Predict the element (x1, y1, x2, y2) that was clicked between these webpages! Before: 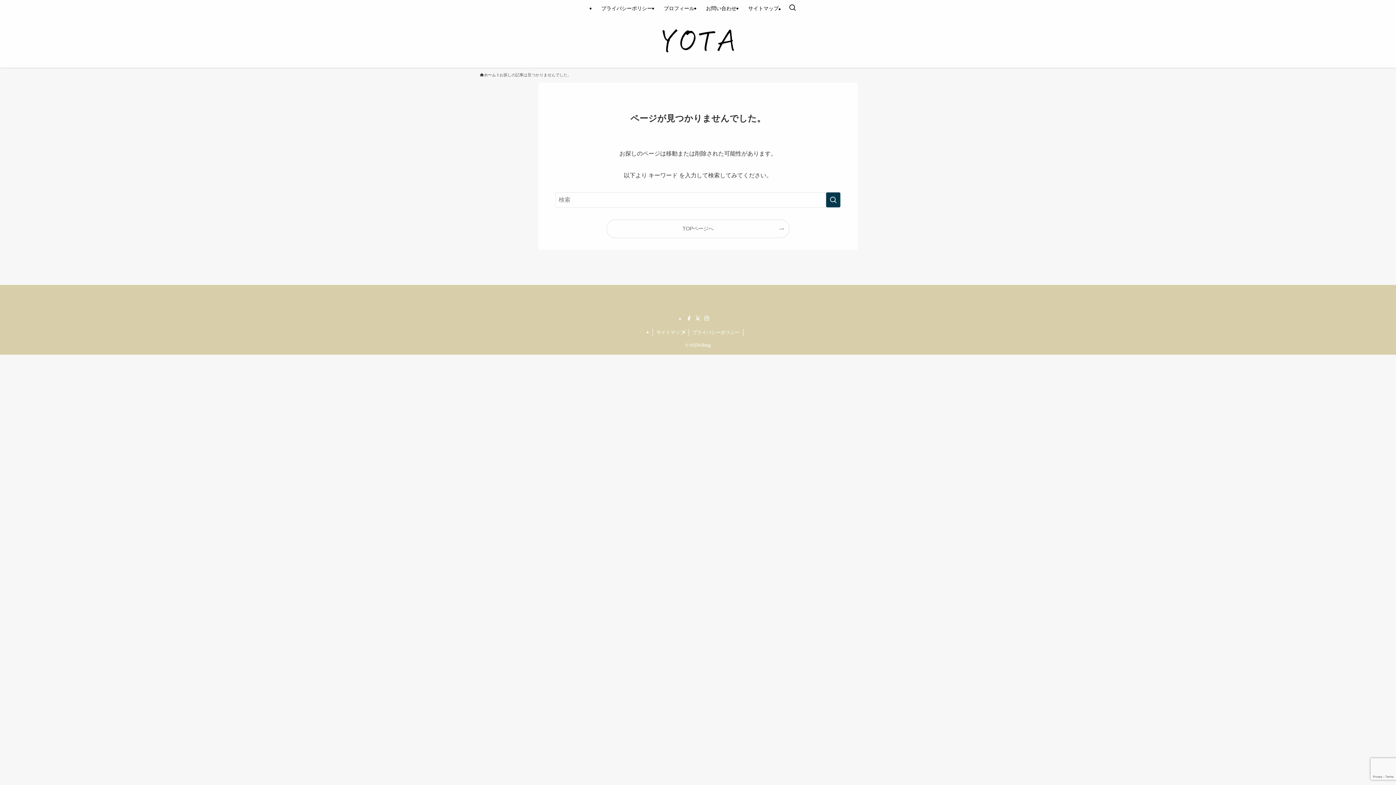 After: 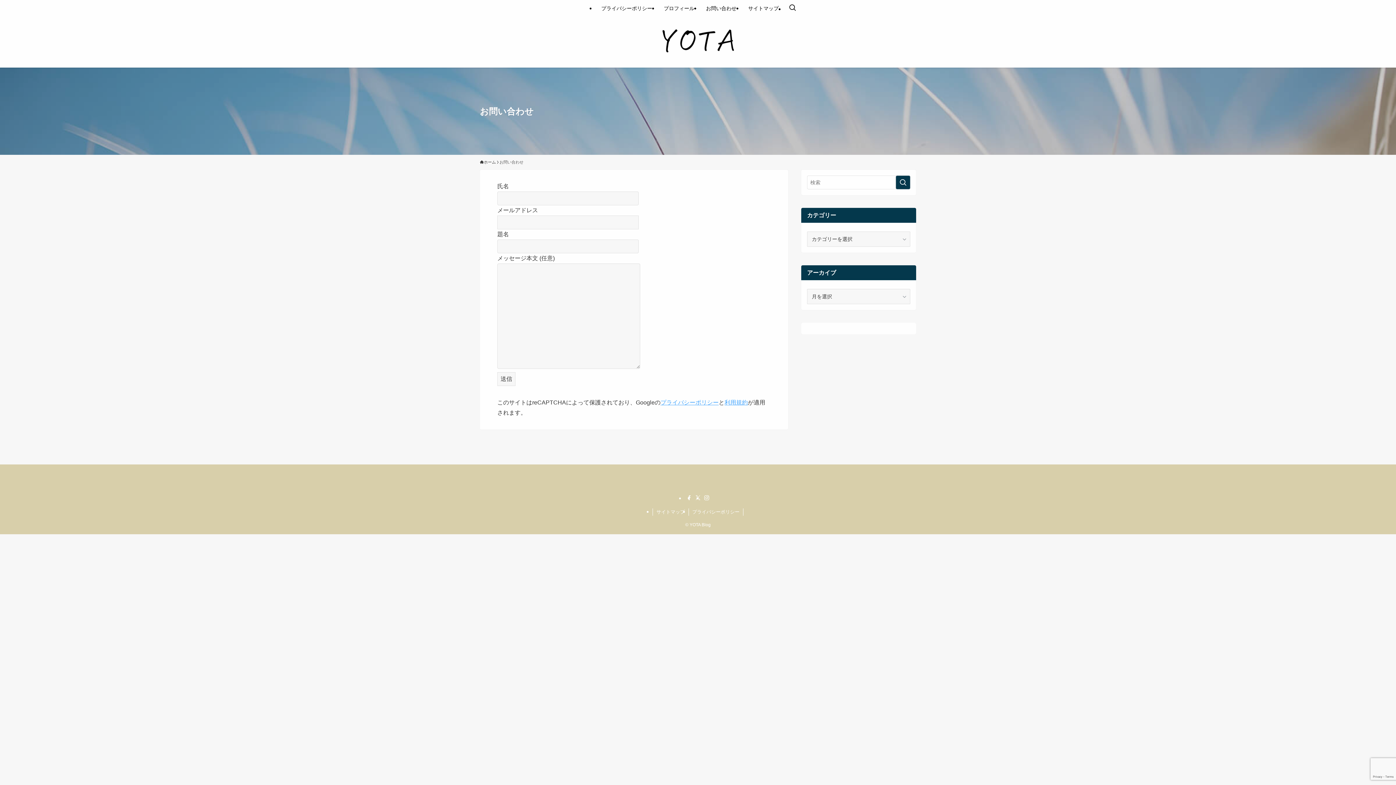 Action: label: お問い合わせ bbox: (700, 0, 742, 16)